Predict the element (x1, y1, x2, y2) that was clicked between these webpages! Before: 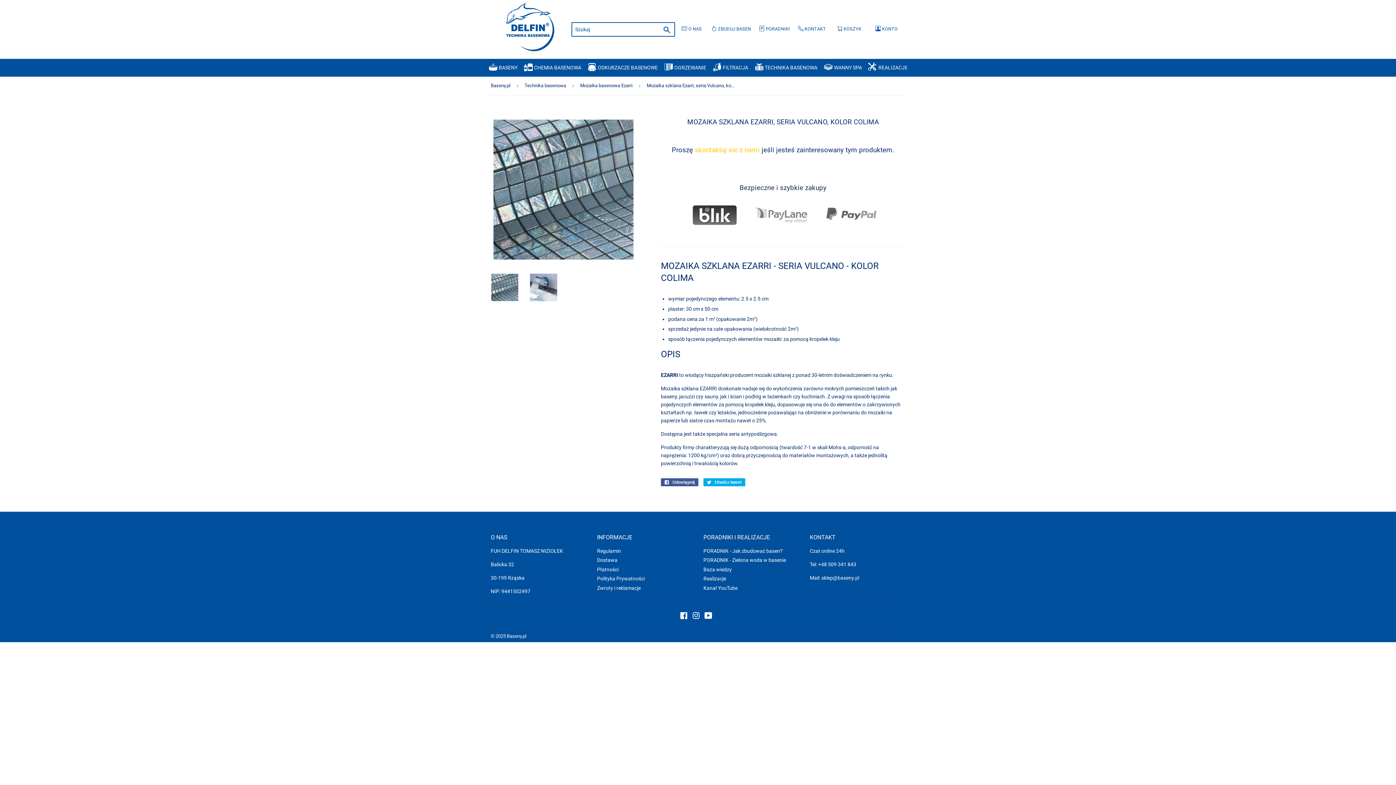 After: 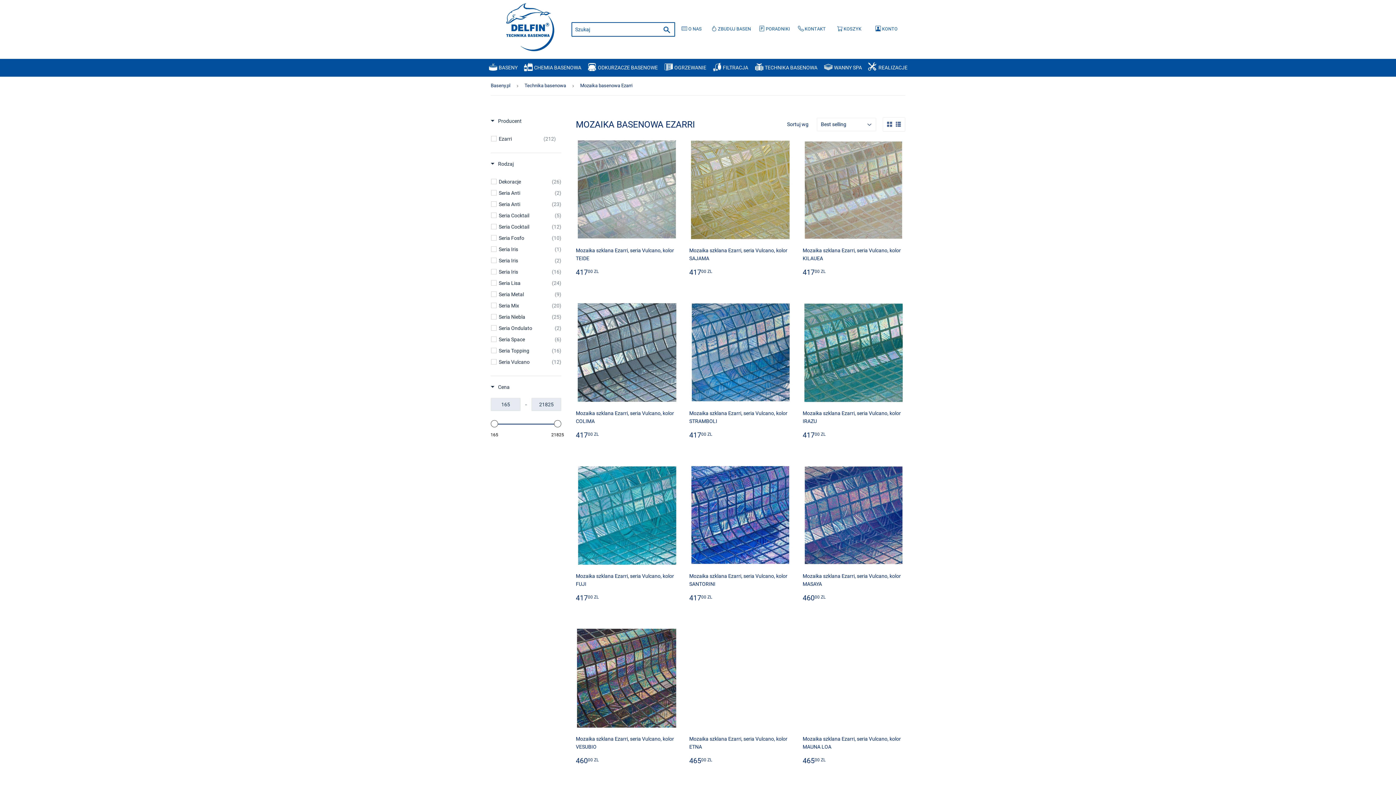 Action: bbox: (580, 76, 635, 95) label: Mozaika basenowa Ezarri